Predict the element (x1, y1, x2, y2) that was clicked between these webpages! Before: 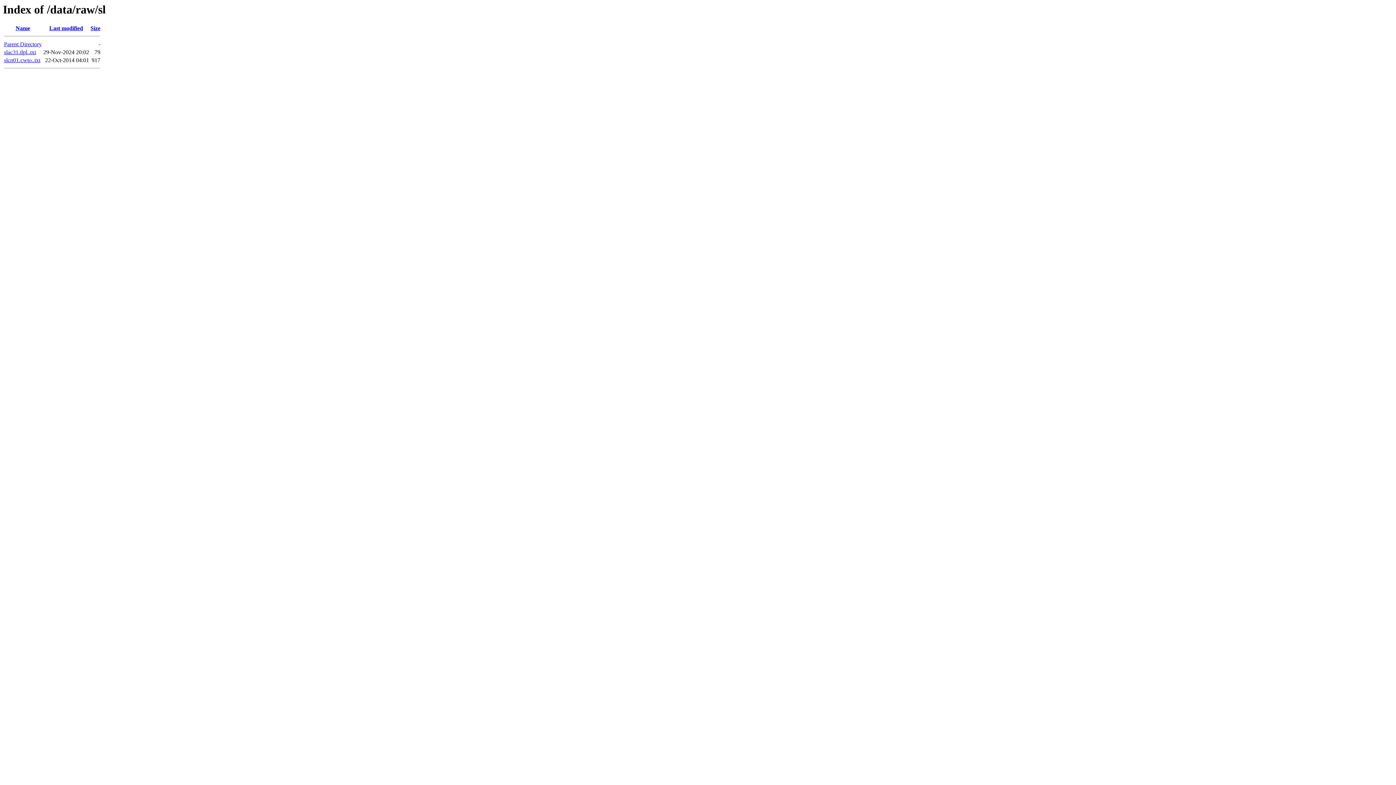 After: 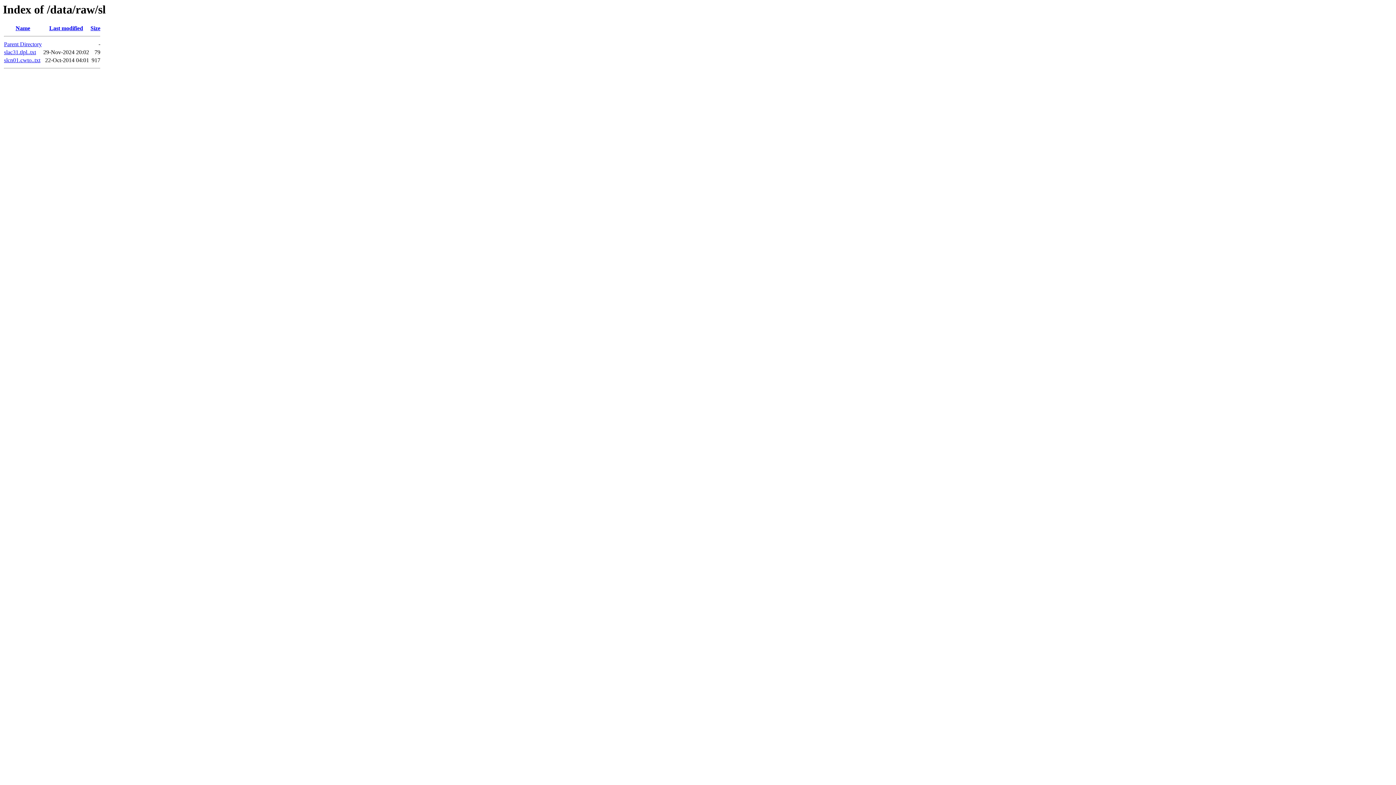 Action: bbox: (90, 25, 100, 31) label: Size